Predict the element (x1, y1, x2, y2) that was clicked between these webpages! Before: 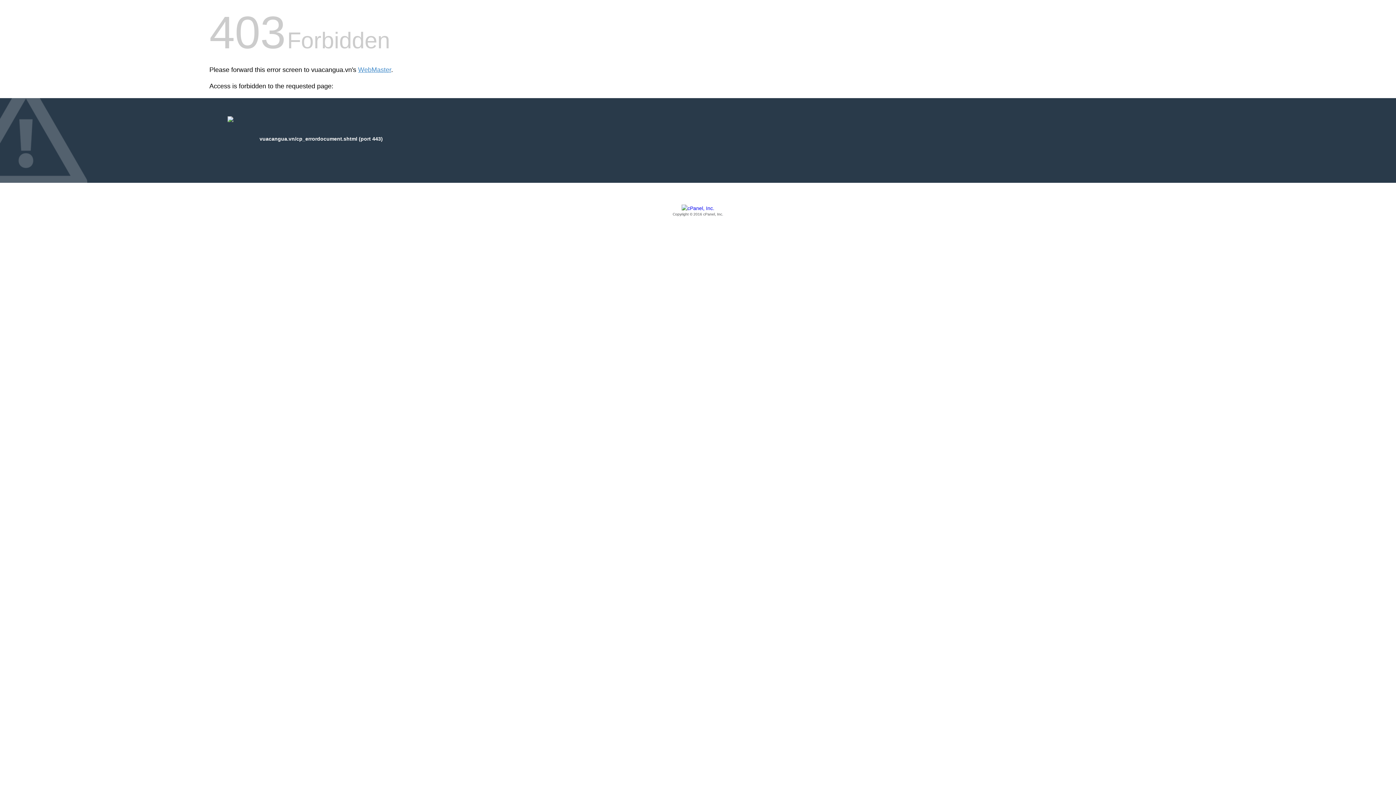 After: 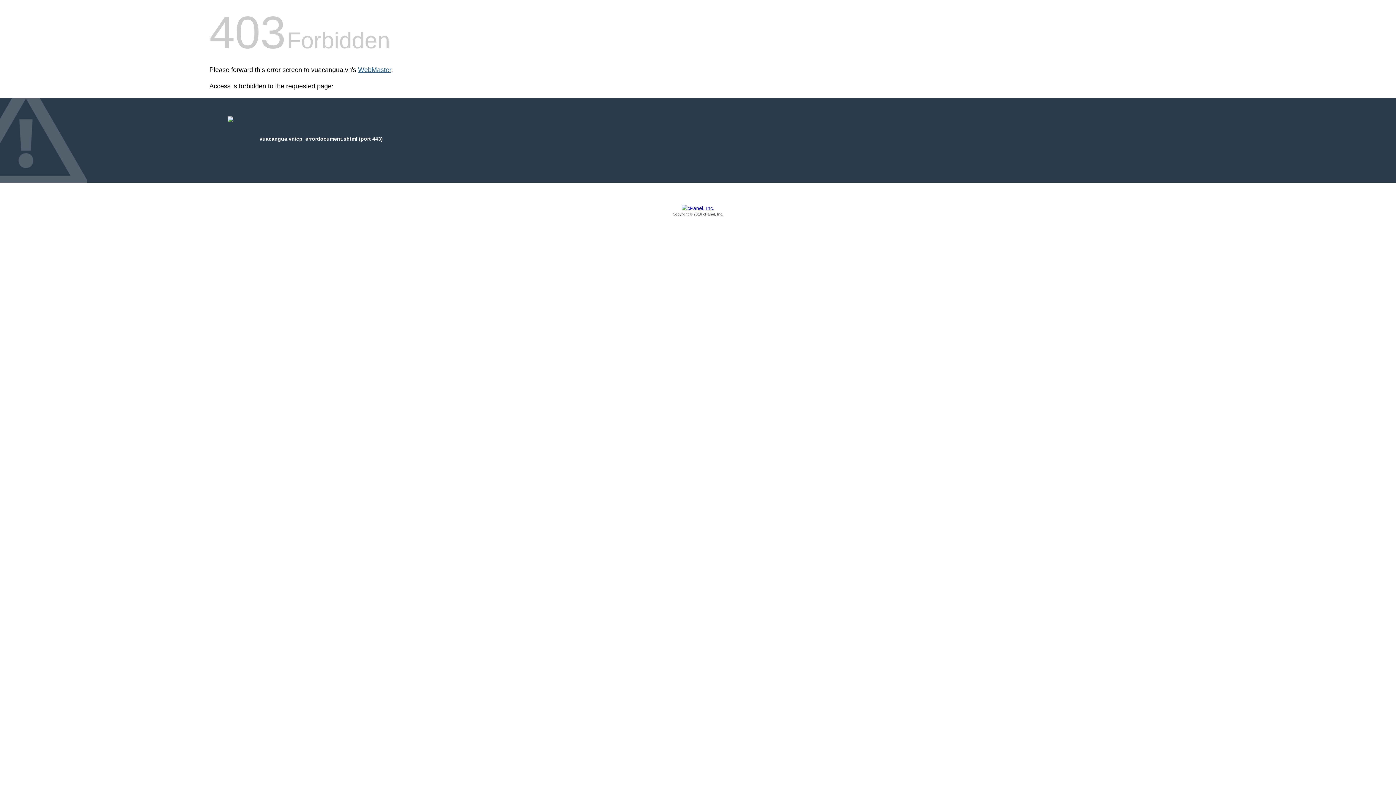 Action: label: WebMaster bbox: (358, 66, 391, 73)